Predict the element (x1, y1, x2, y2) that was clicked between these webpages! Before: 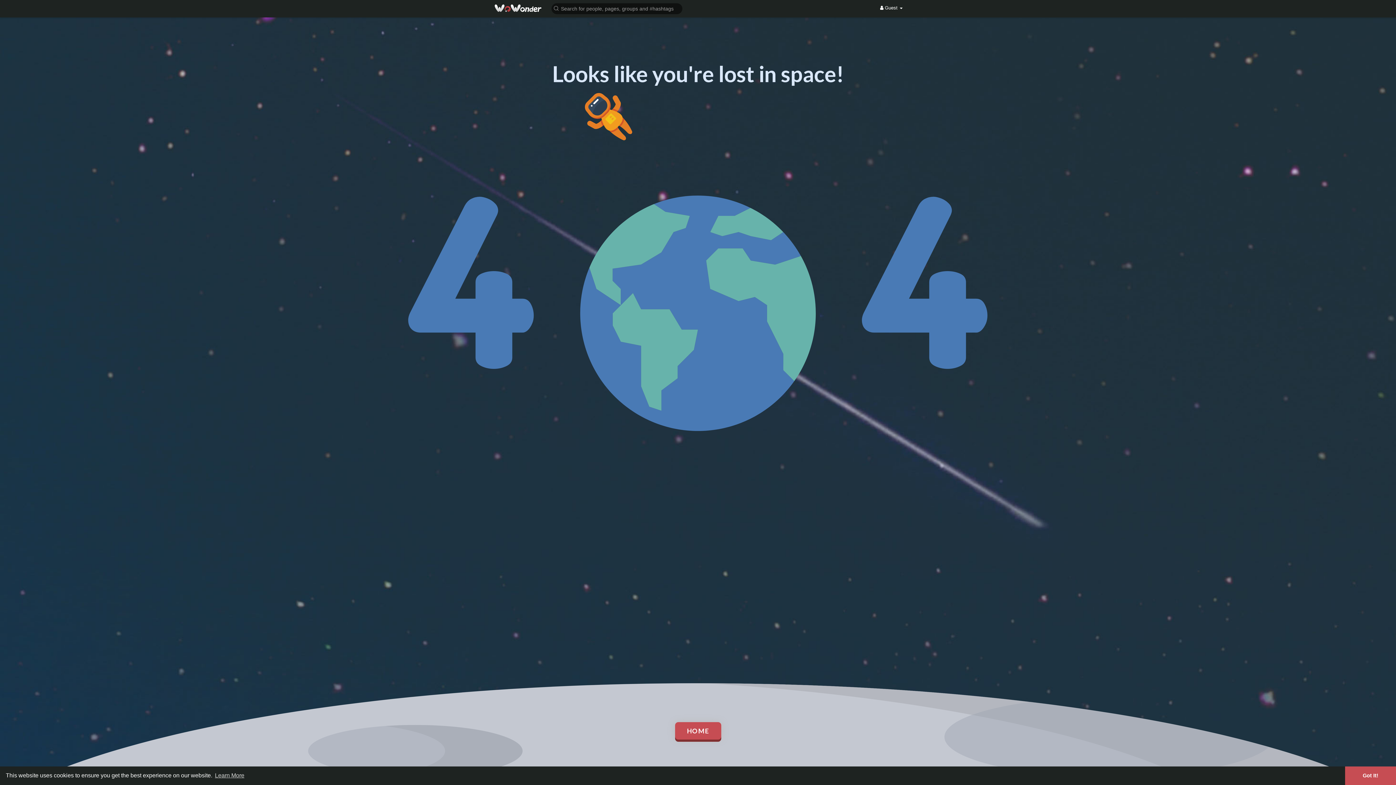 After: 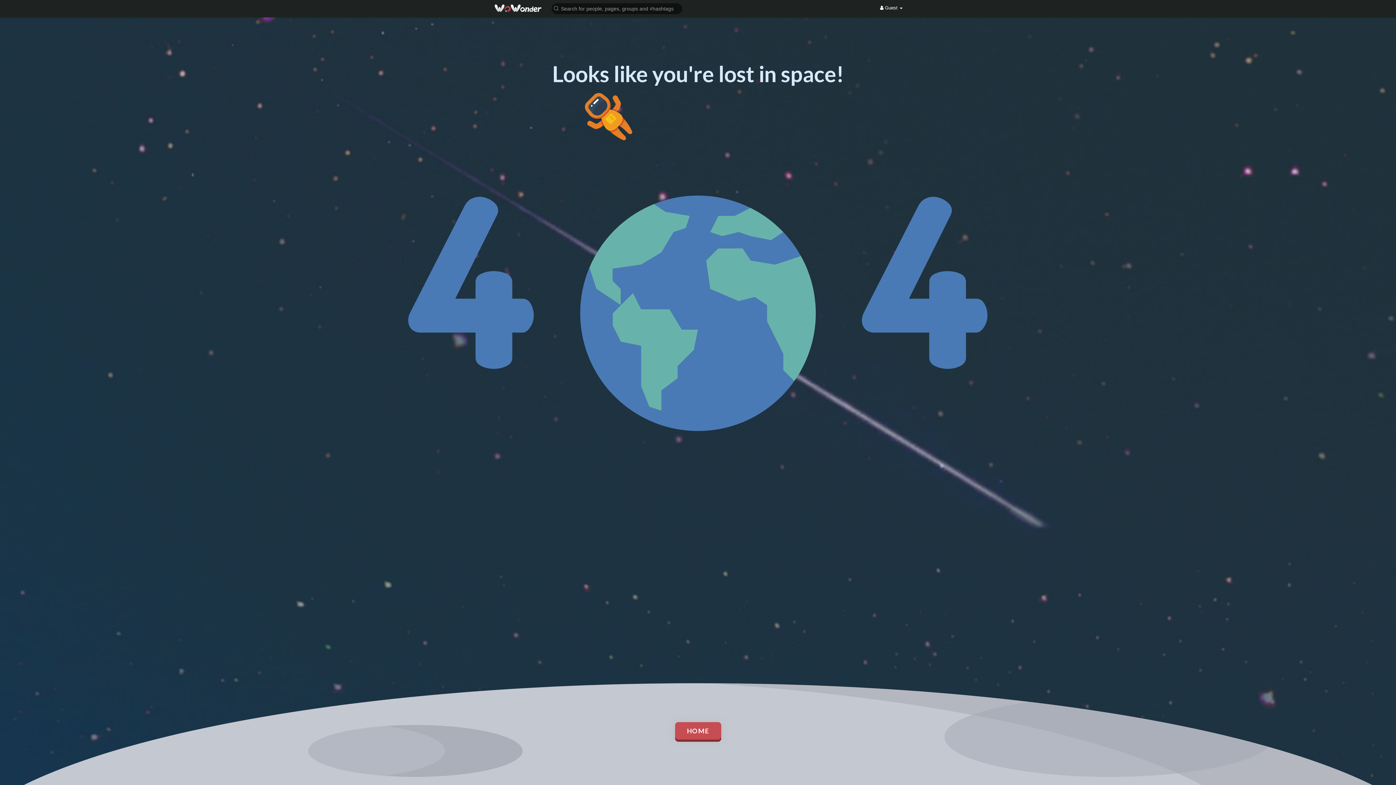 Action: bbox: (1345, 766, 1396, 785) label: dismiss cookie message